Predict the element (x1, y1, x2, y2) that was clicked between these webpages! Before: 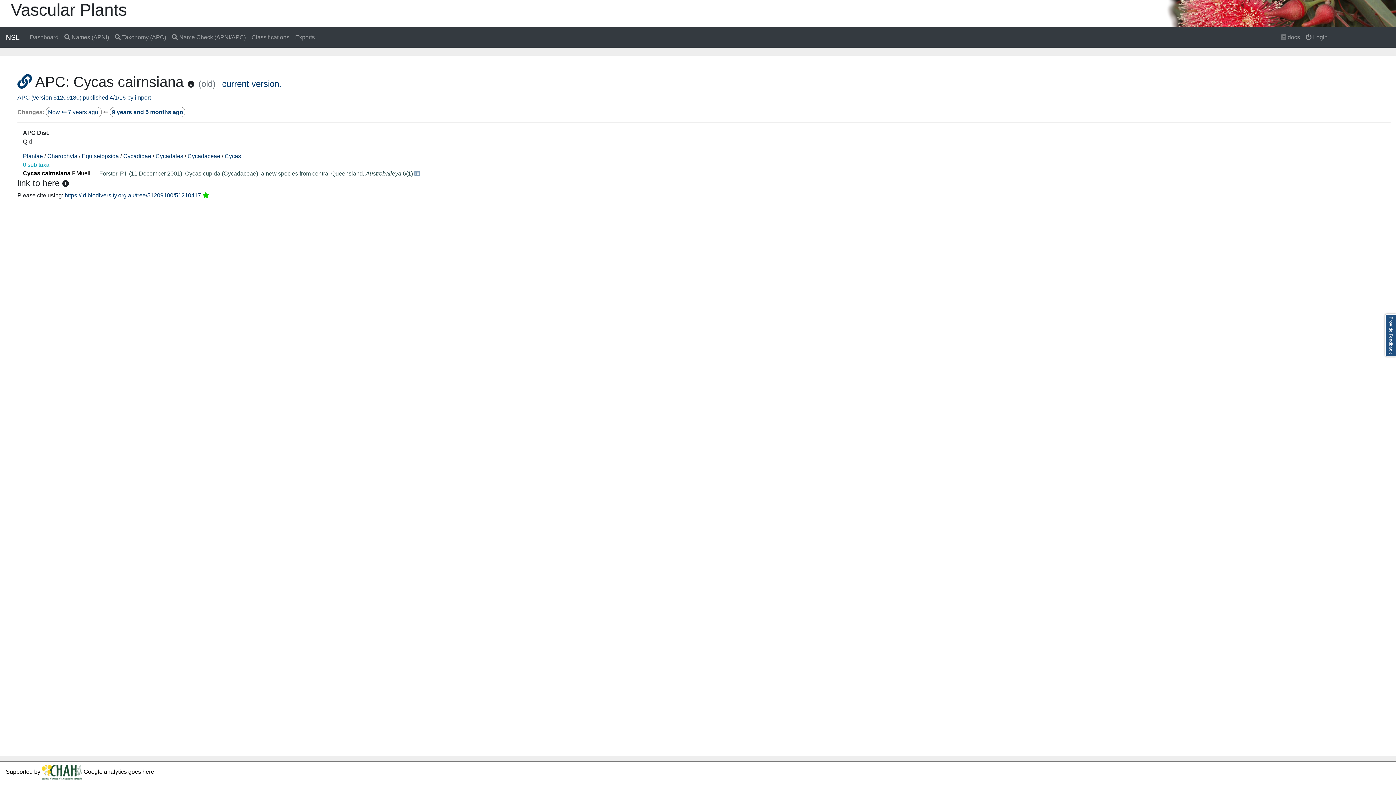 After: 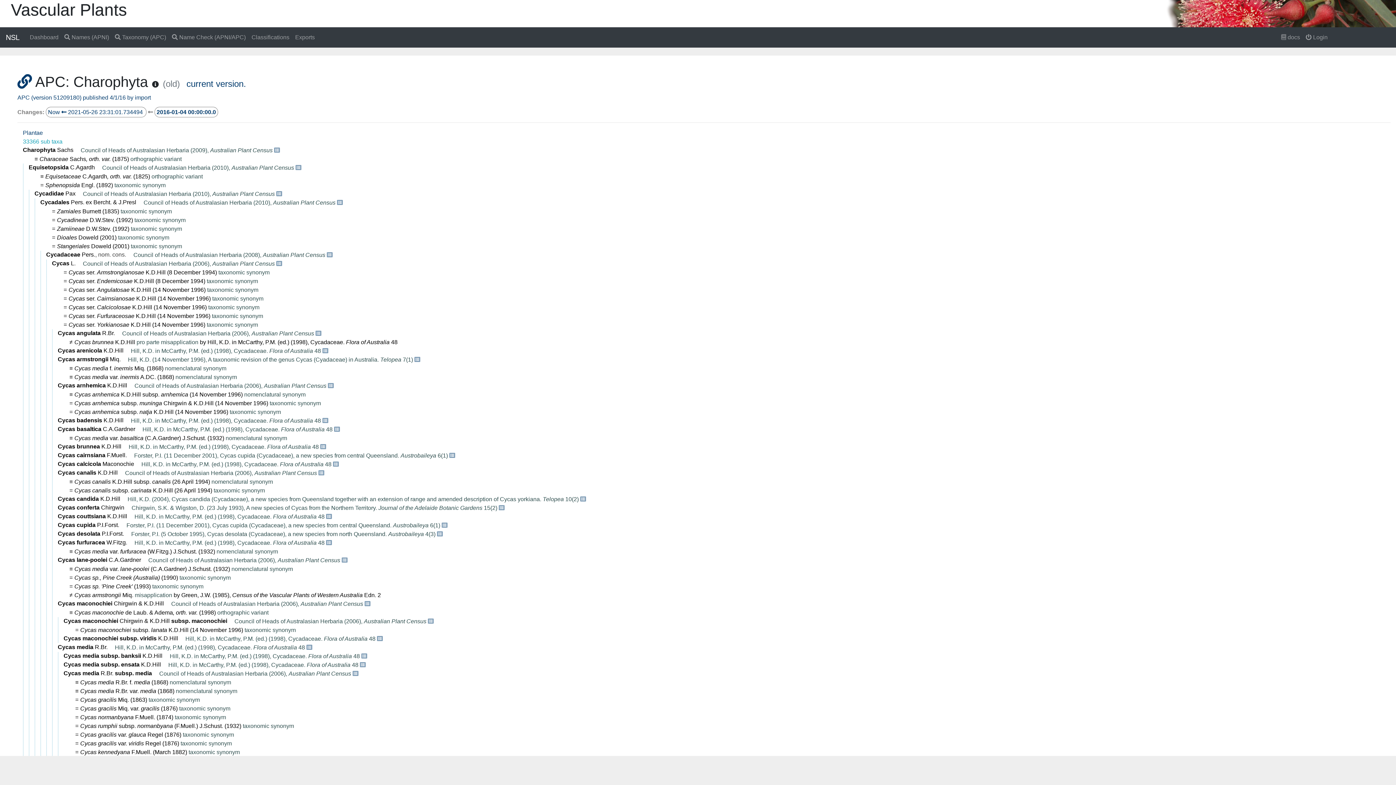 Action: bbox: (47, 152, 77, 159) label: Charophyta